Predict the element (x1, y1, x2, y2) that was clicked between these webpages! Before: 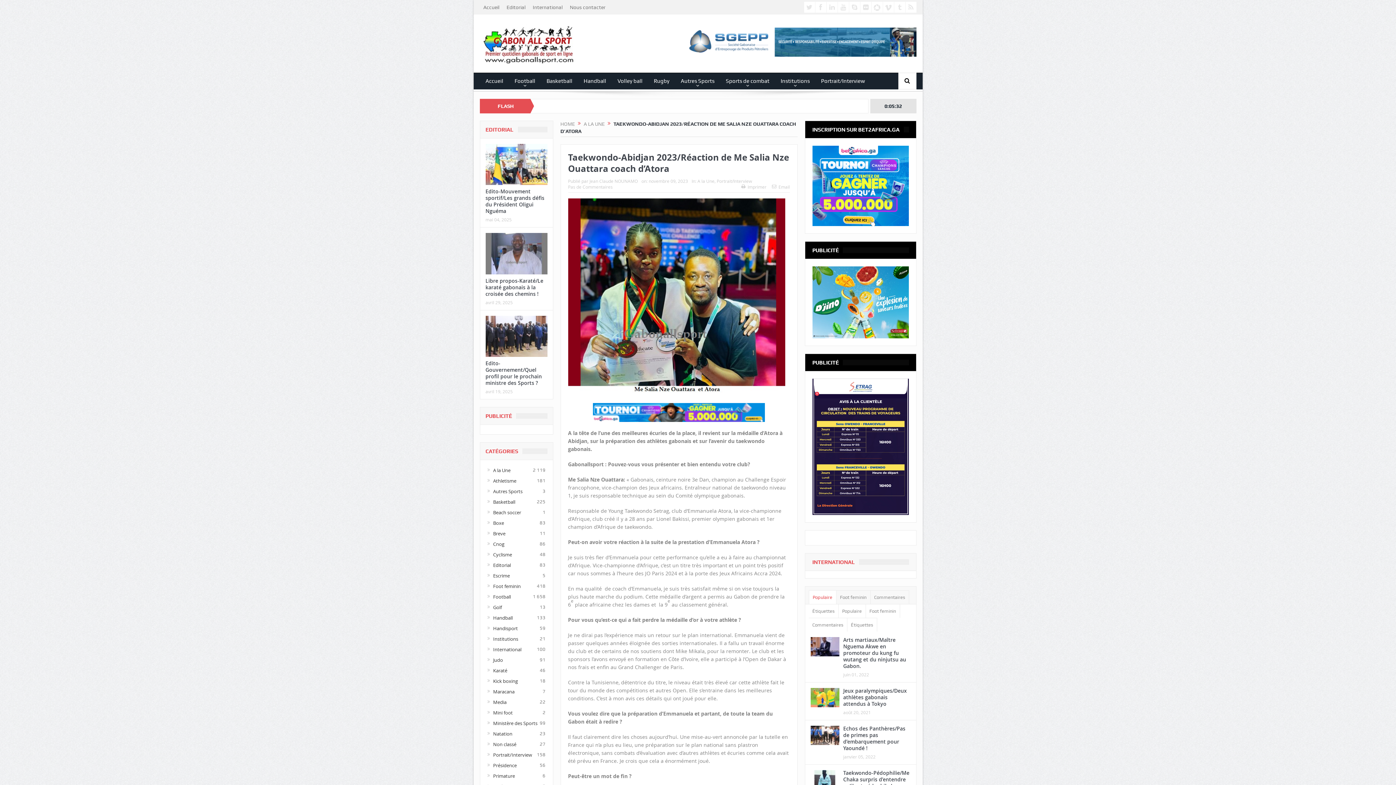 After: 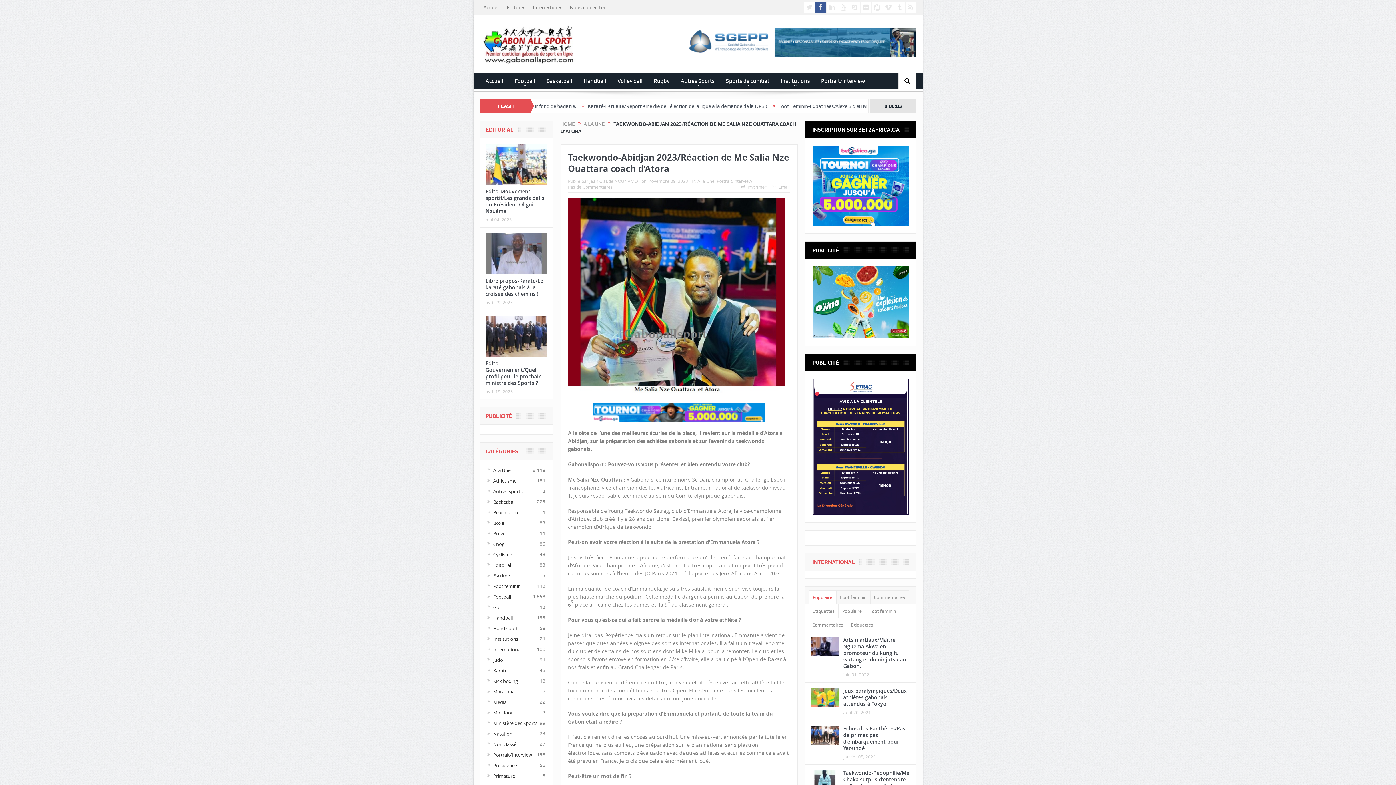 Action: bbox: (815, 1, 826, 12)